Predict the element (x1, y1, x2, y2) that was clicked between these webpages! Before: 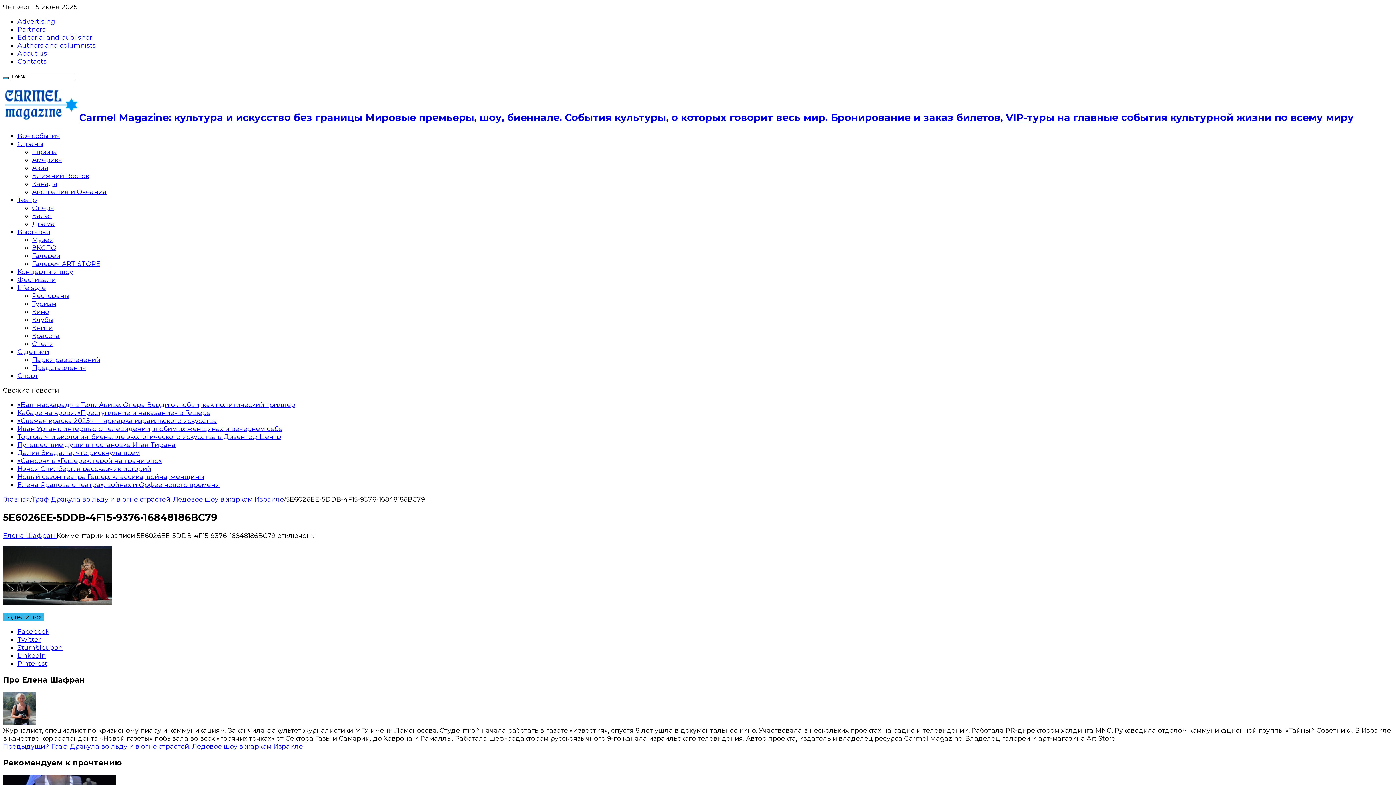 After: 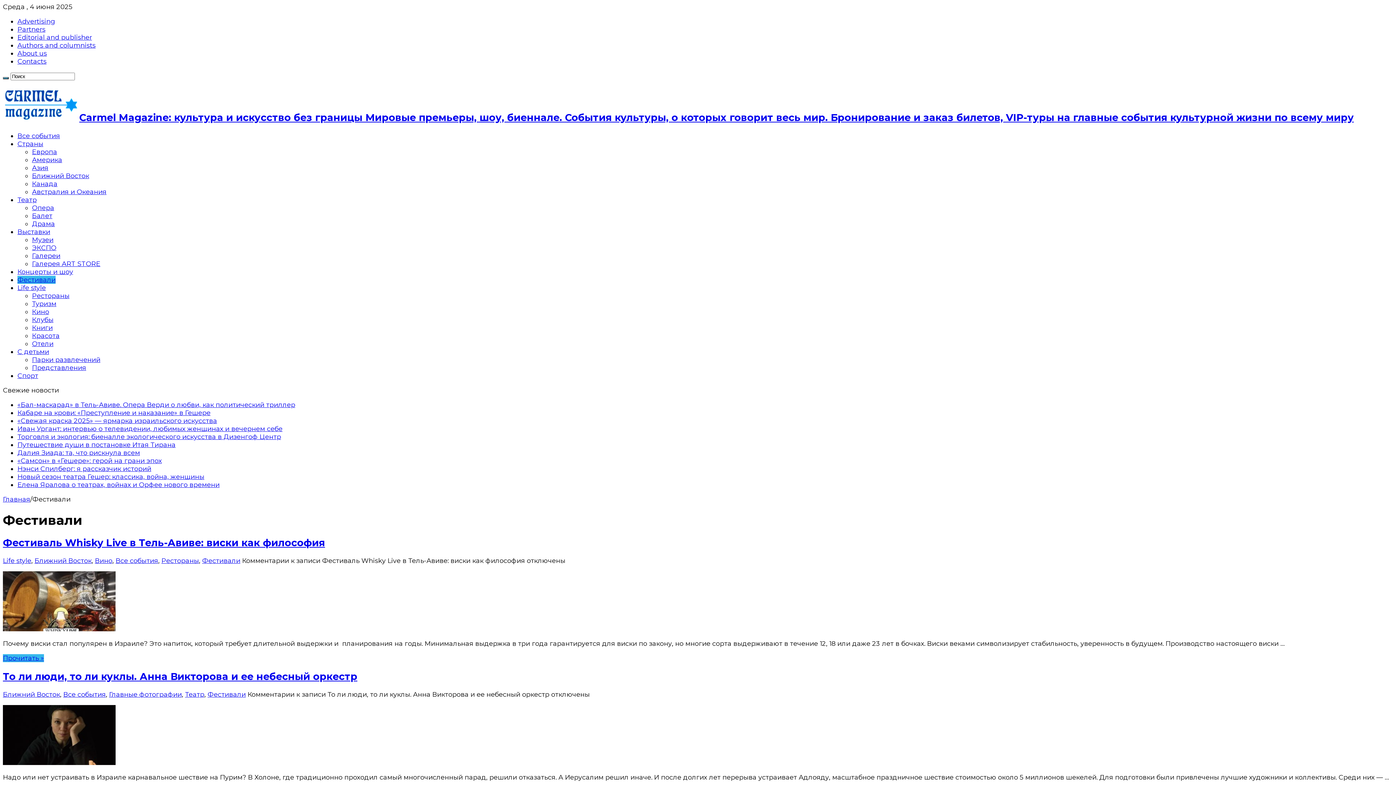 Action: label: Фестивали bbox: (17, 275, 55, 283)